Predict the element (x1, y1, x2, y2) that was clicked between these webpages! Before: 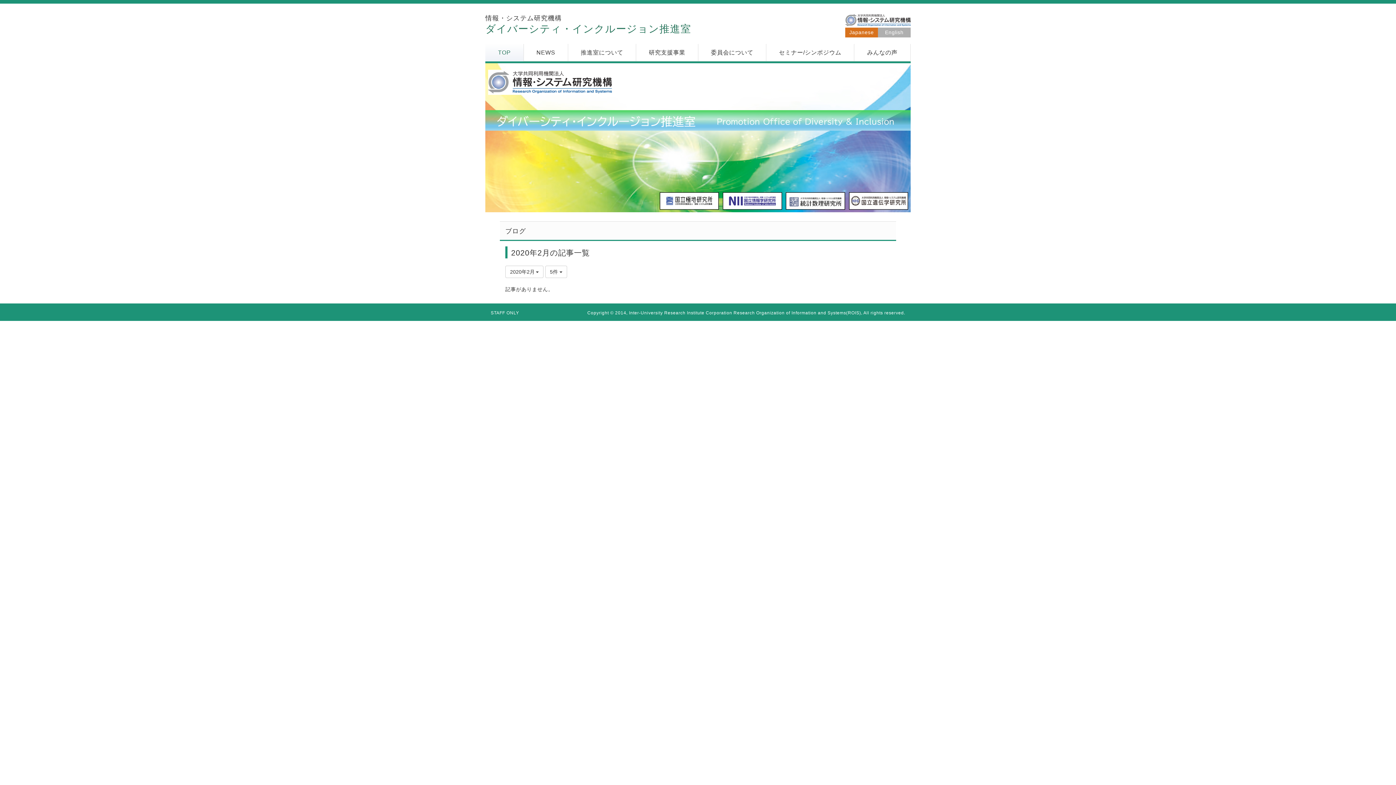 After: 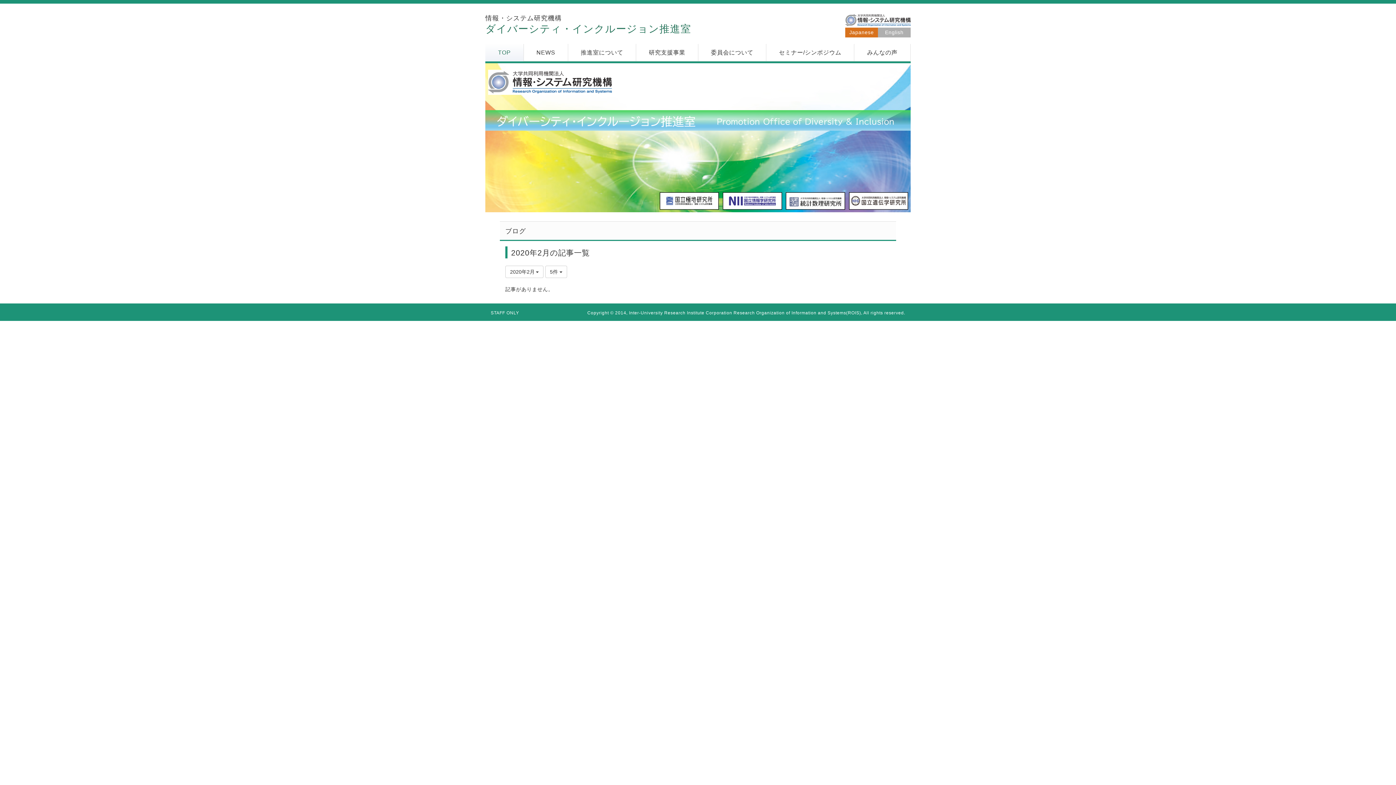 Action: bbox: (845, 16, 910, 22)